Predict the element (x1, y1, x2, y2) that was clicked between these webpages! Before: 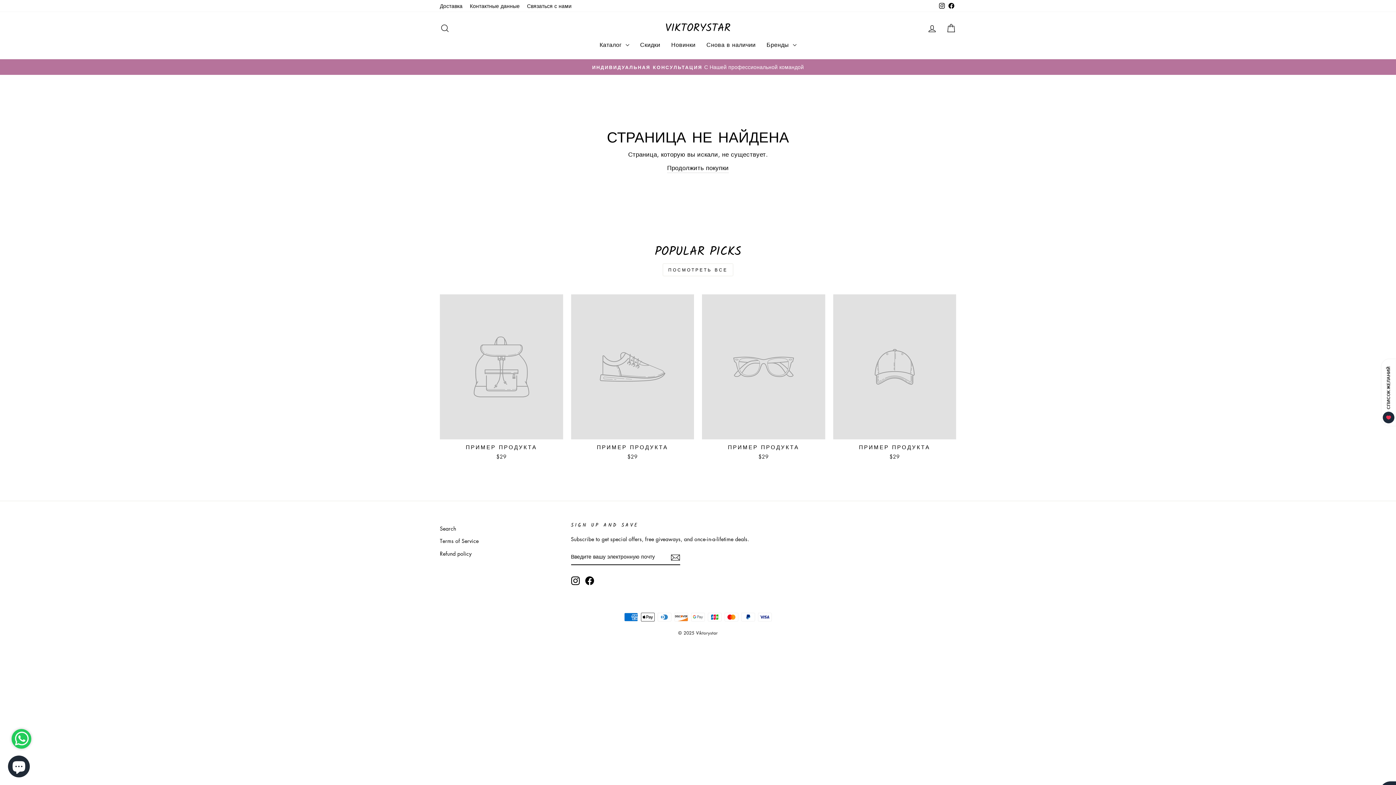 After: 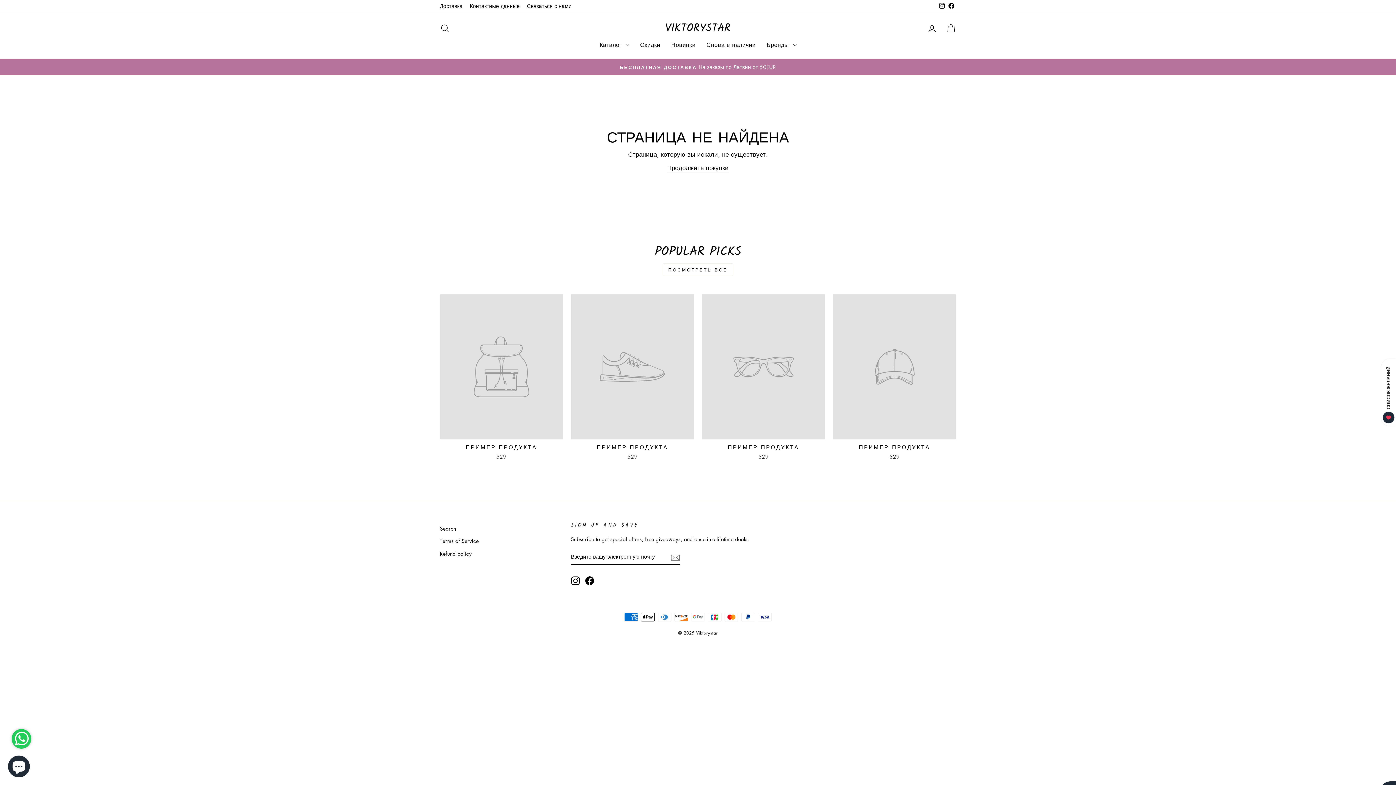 Action: bbox: (946, 0, 956, 12) label: Facebook